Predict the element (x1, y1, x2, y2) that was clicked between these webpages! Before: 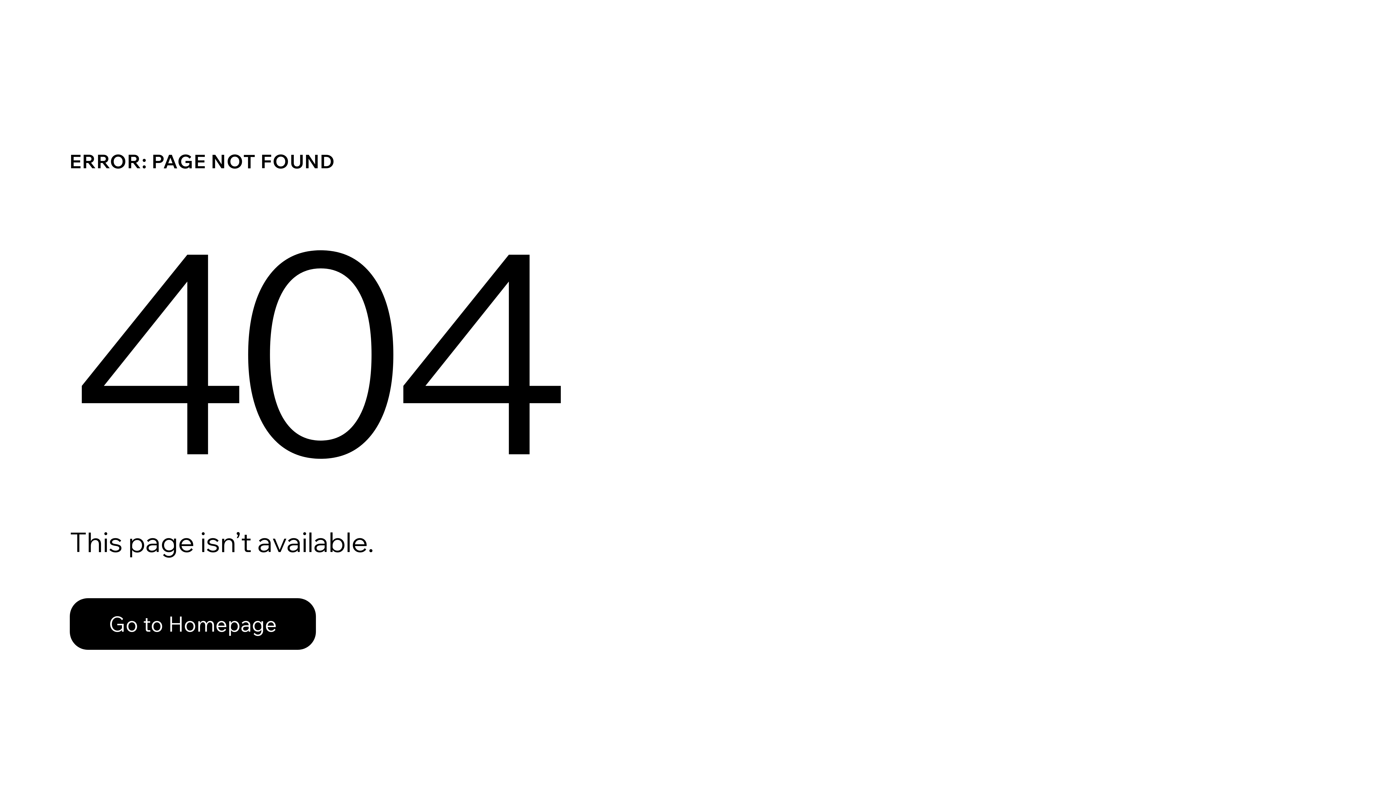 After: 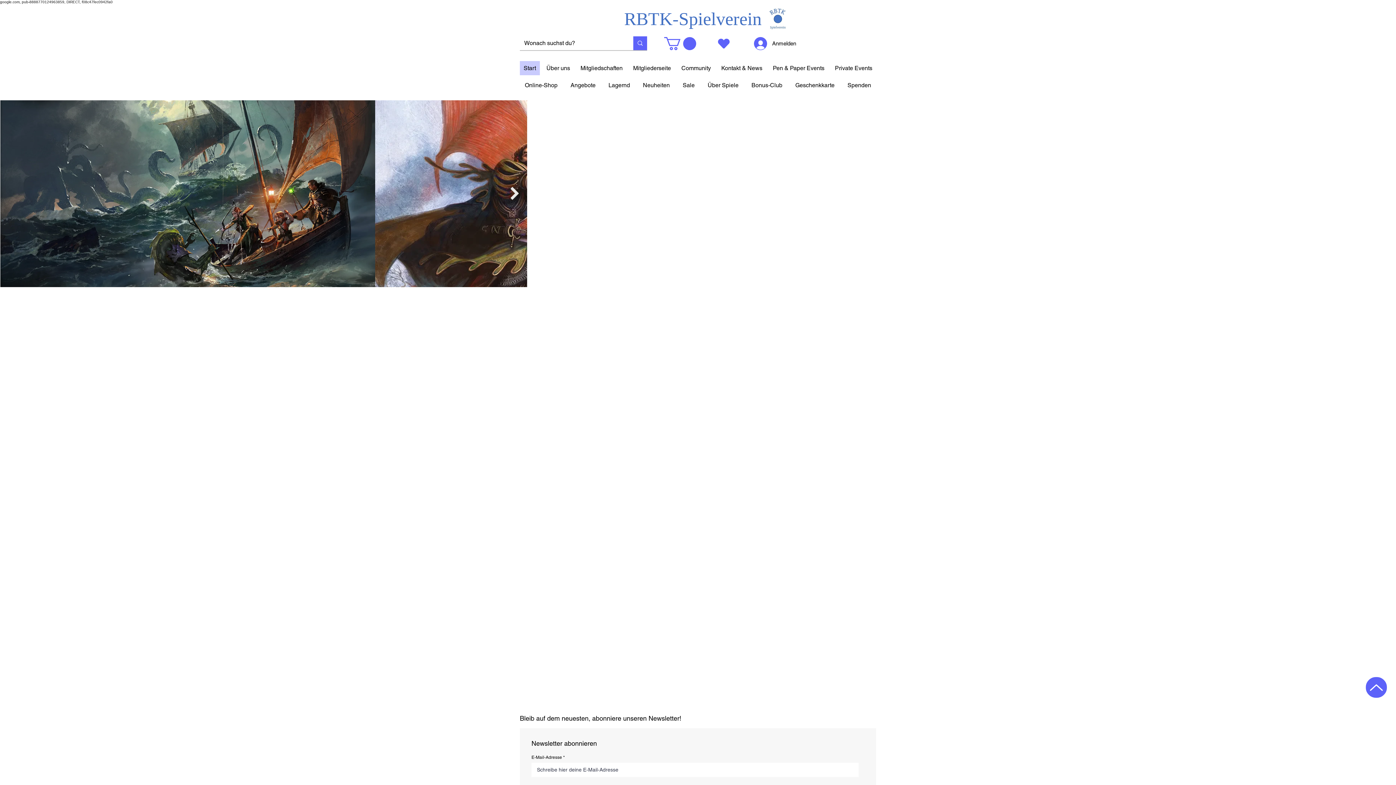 Action: label: Go to Homepage bbox: (69, 582, 768, 659)